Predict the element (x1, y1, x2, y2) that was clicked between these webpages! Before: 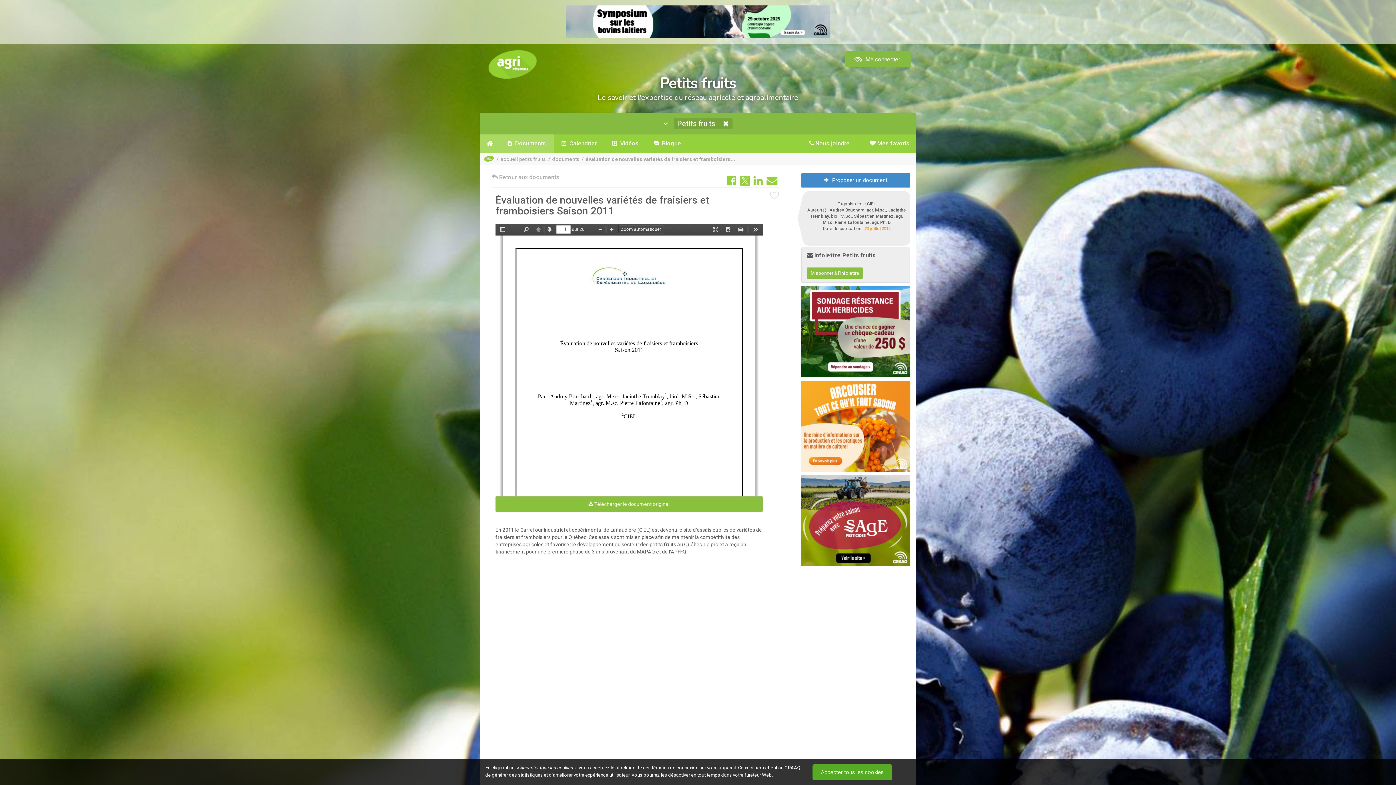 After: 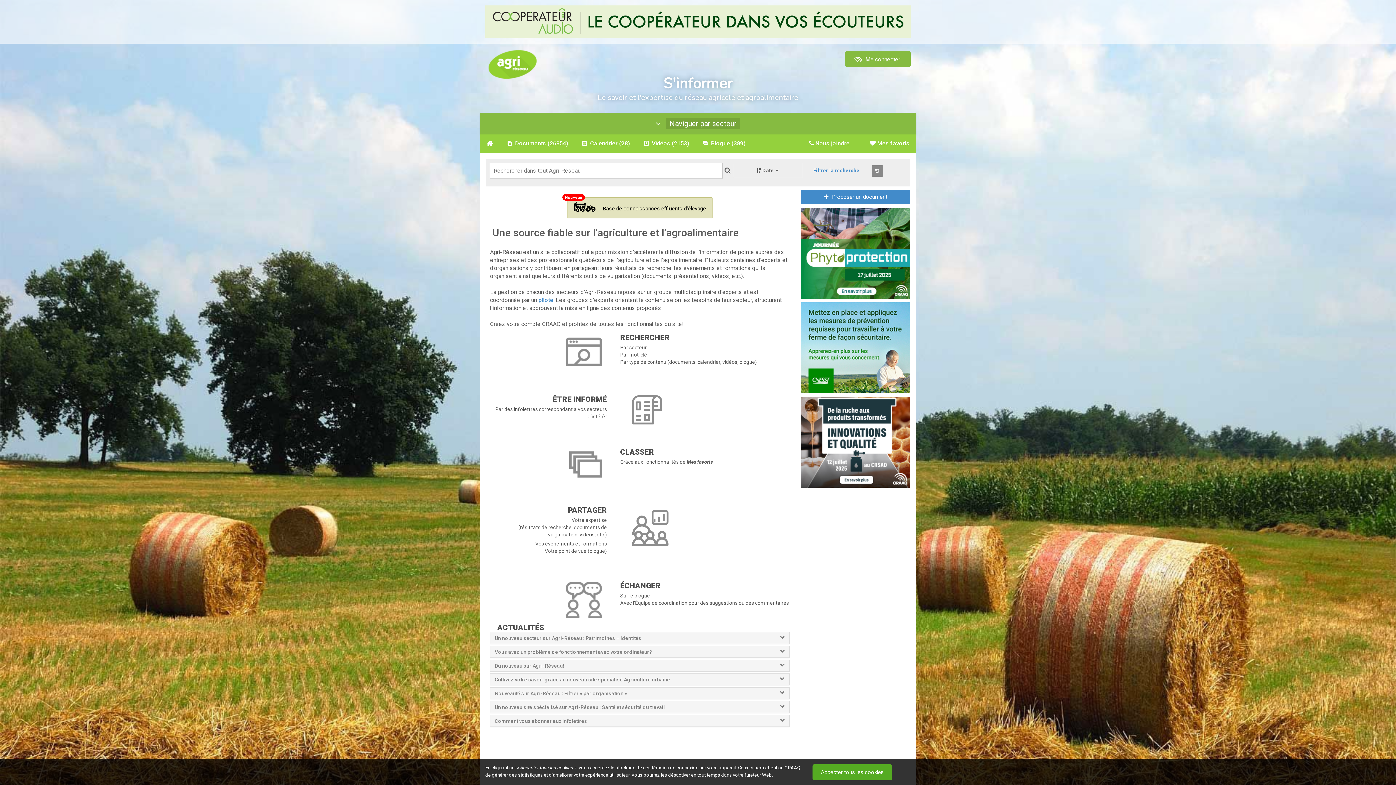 Action: bbox: (481, 156, 494, 162)